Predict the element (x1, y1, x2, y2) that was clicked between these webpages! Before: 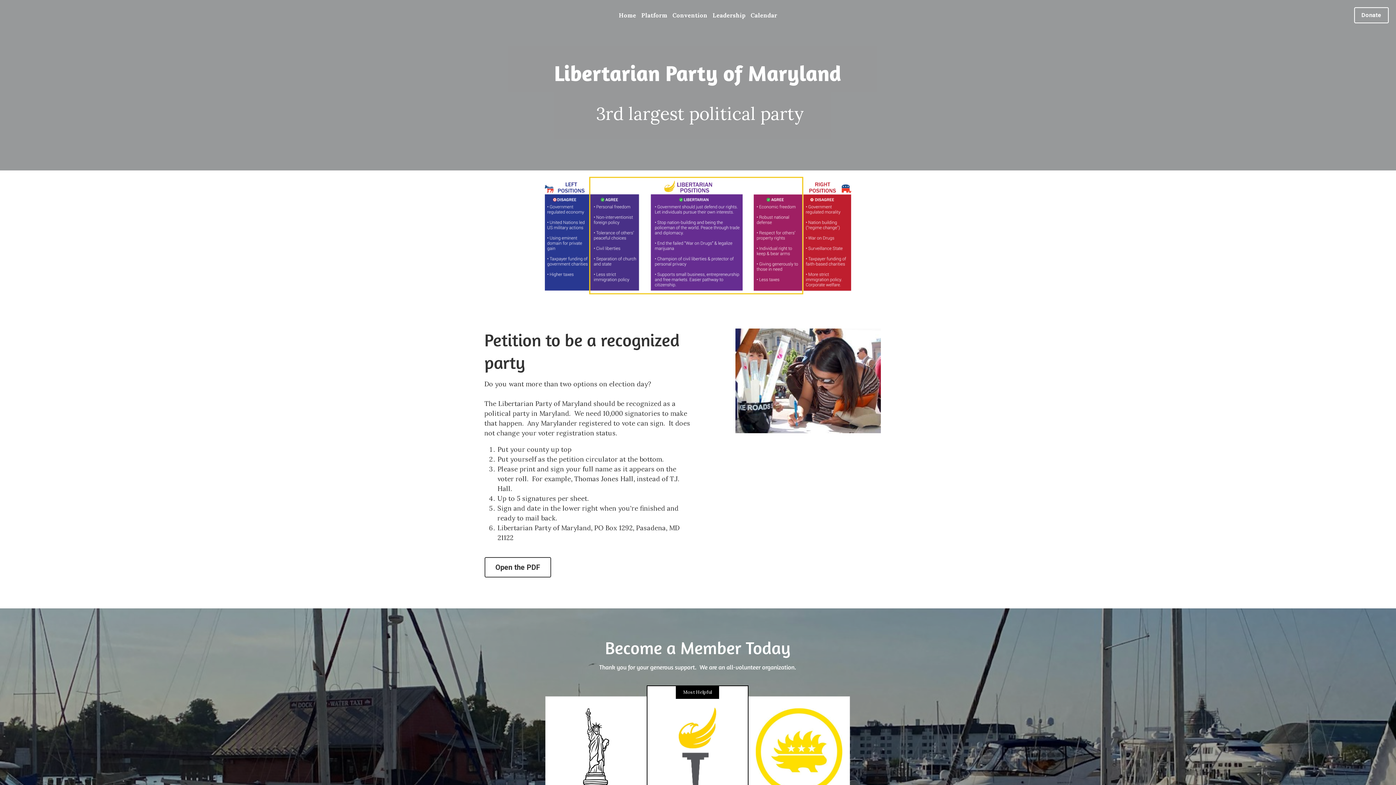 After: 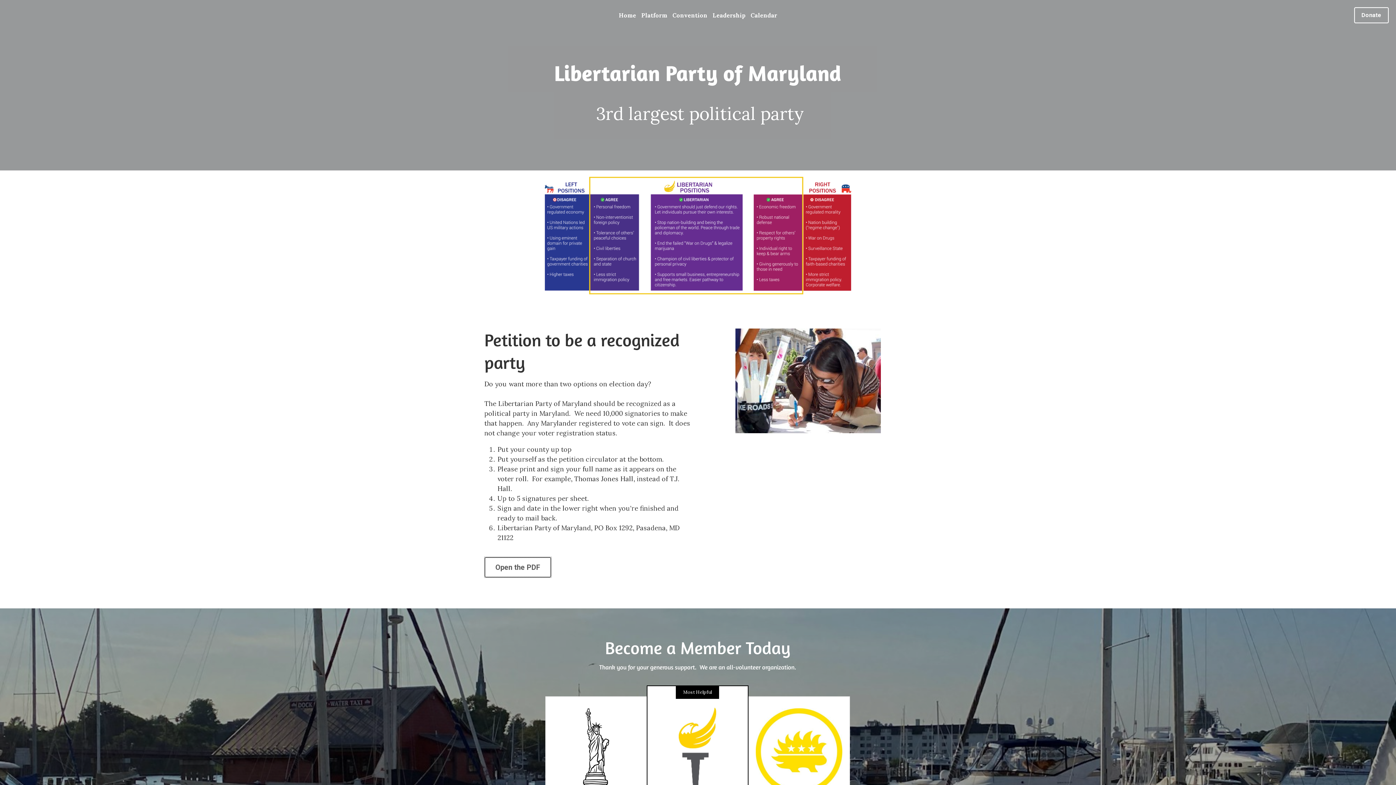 Action: bbox: (484, 557, 551, 577) label: Open the PDF